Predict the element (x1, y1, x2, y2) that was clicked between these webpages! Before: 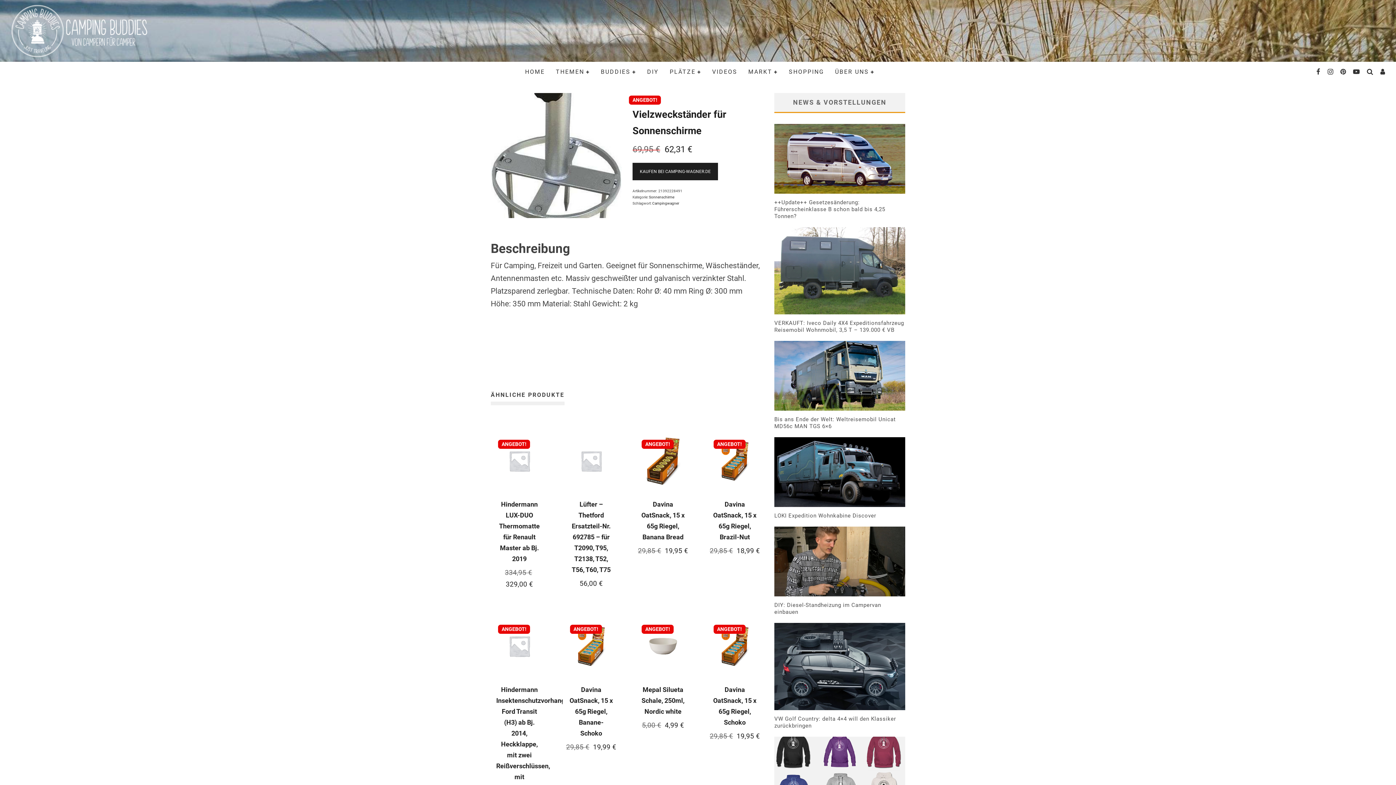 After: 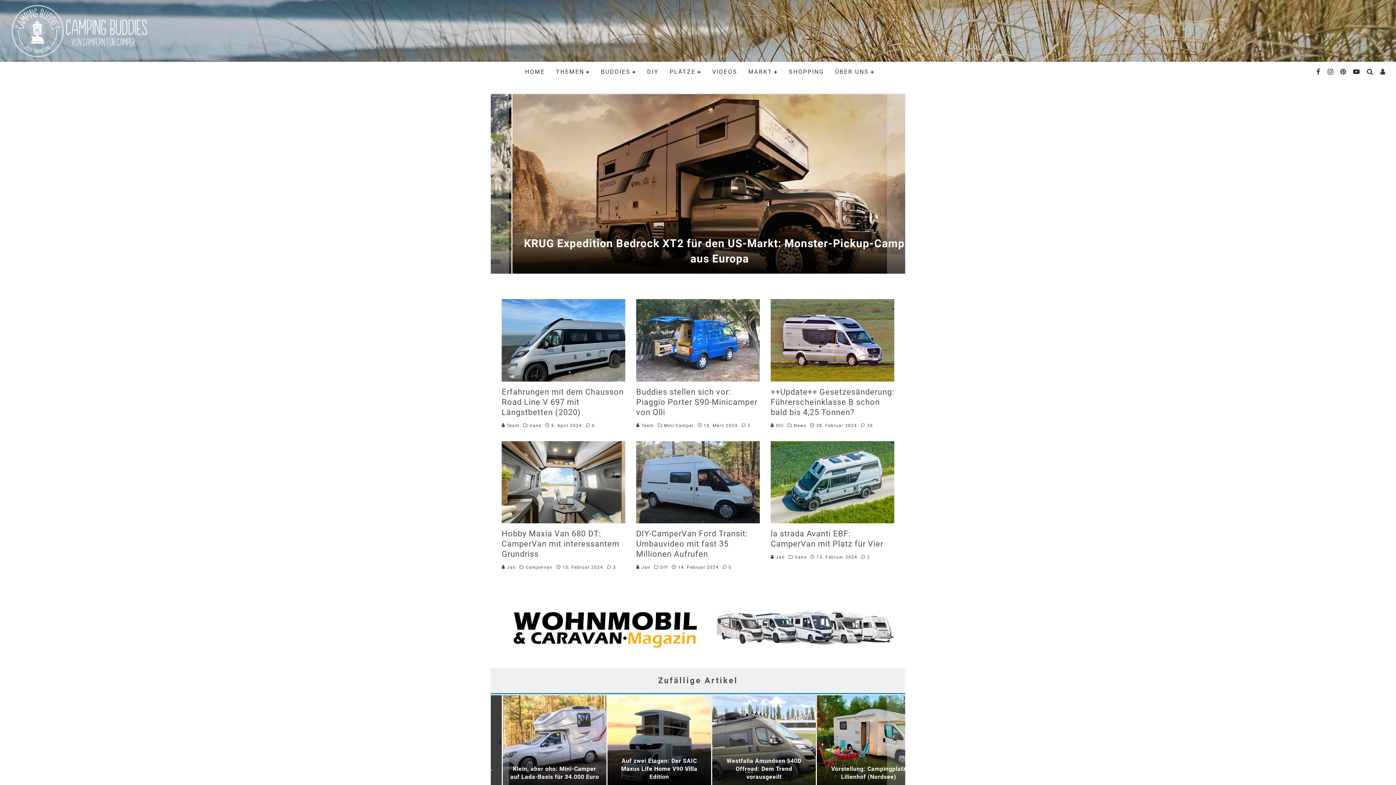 Action: bbox: (10, 3, 154, 58)